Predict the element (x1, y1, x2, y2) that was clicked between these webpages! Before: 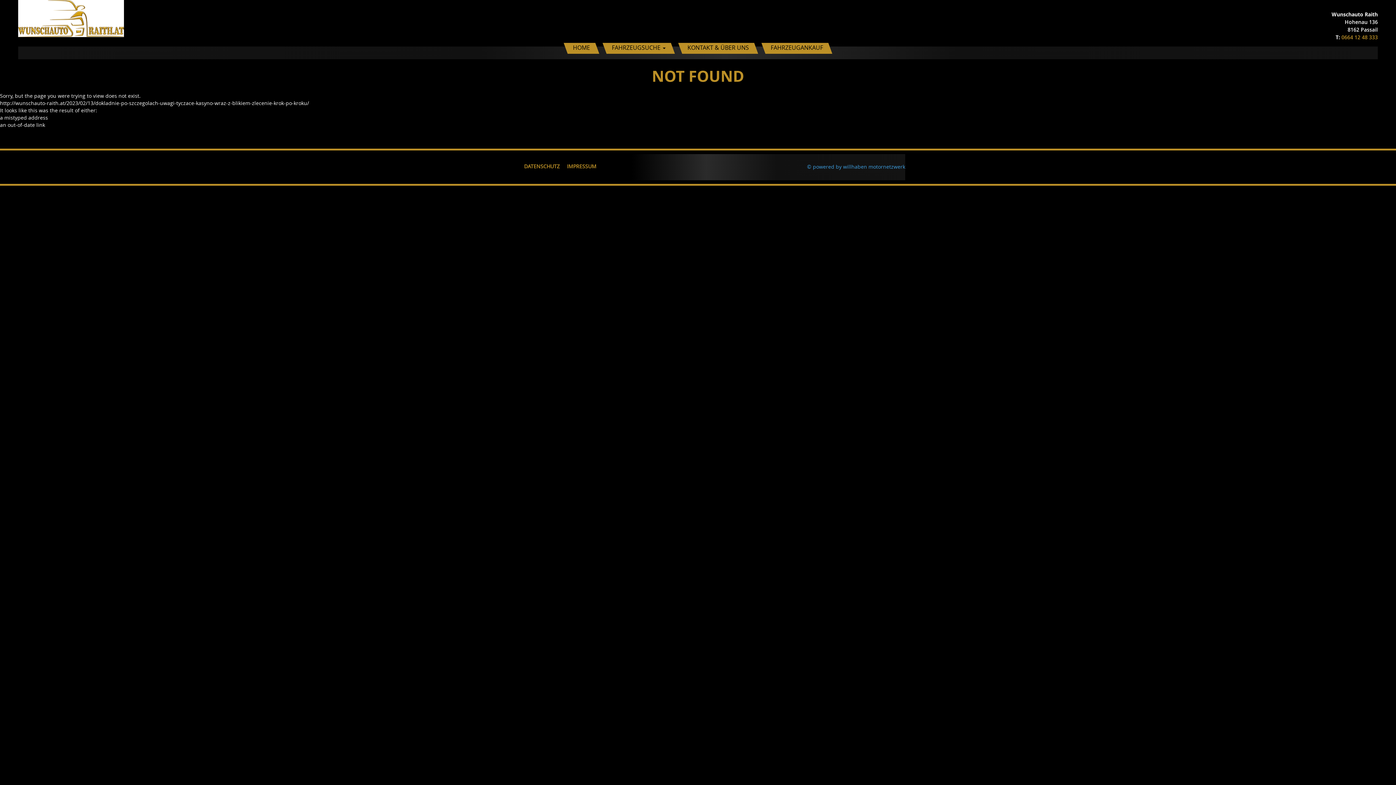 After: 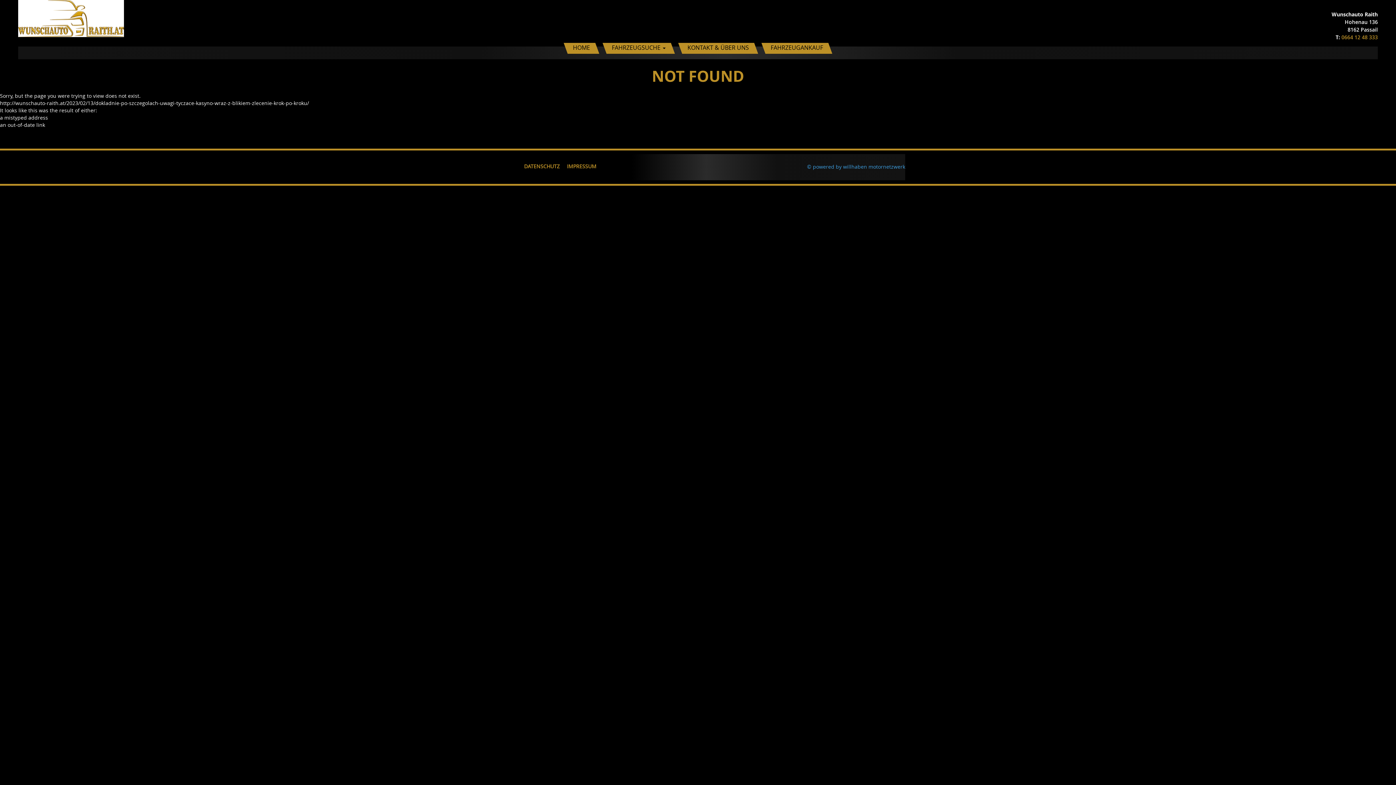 Action: bbox: (807, 157, 905, 176) label: © powered by willhaben motornetzwerk